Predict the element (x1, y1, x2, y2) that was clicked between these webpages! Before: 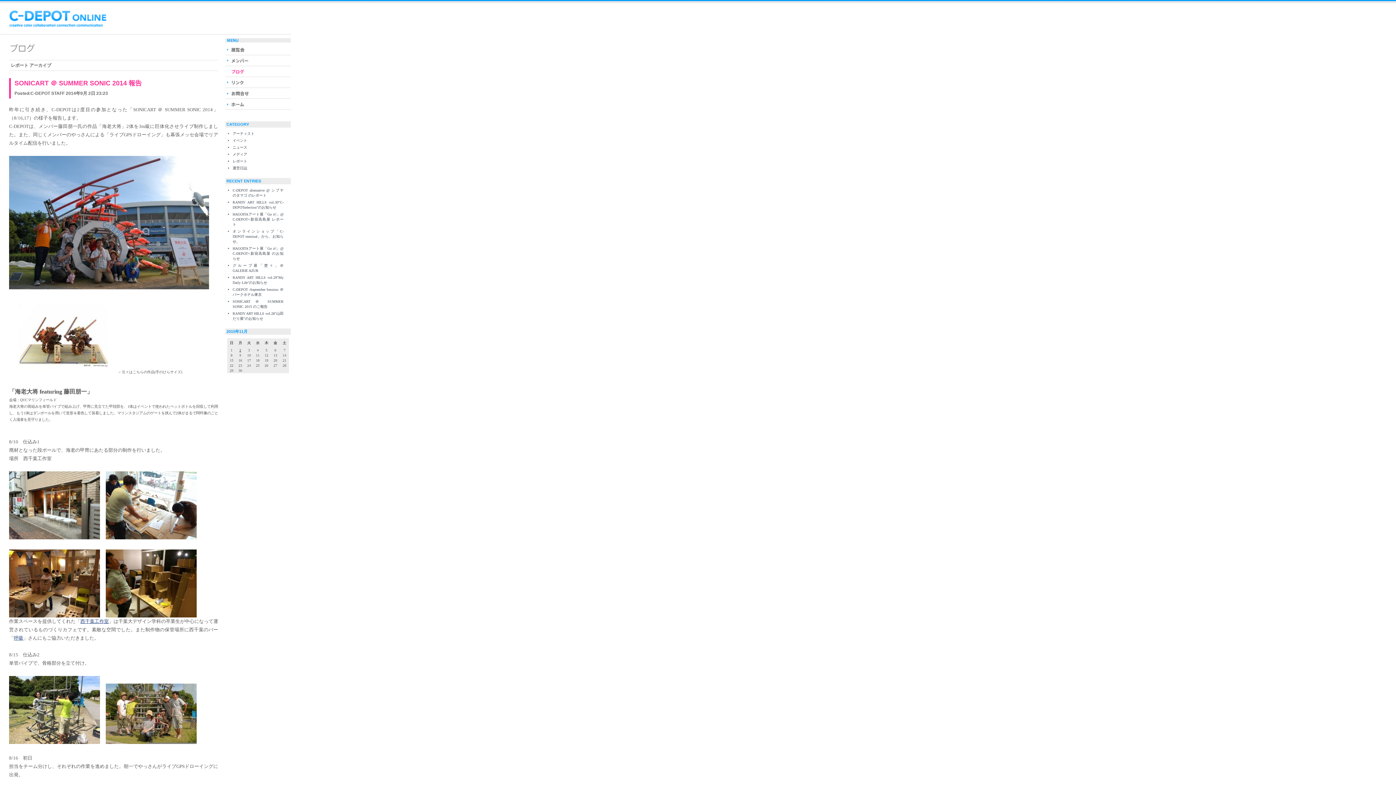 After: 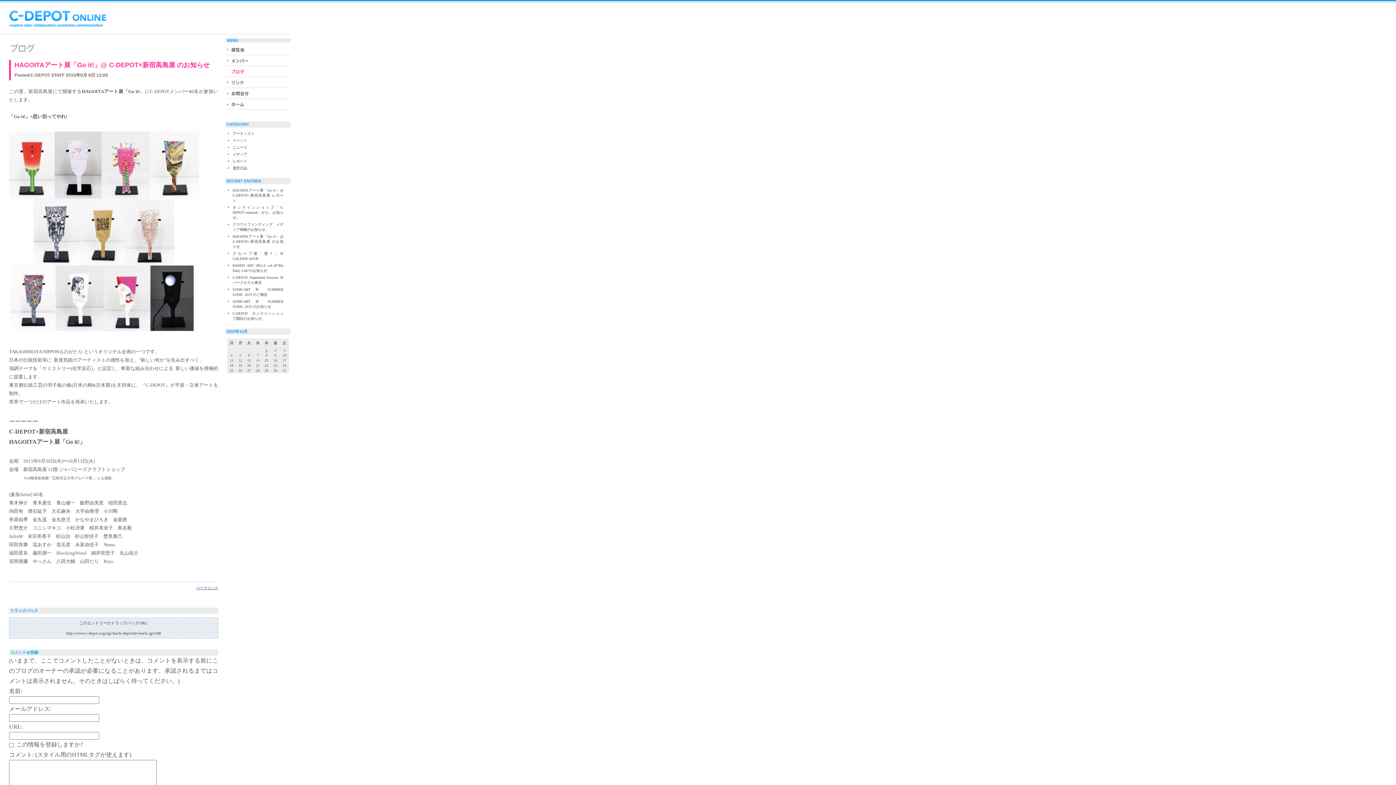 Action: label: HAGOITAアート展「Go it!」@ C-DEPOT×新宿高島屋 のお知らせ bbox: (232, 246, 283, 260)